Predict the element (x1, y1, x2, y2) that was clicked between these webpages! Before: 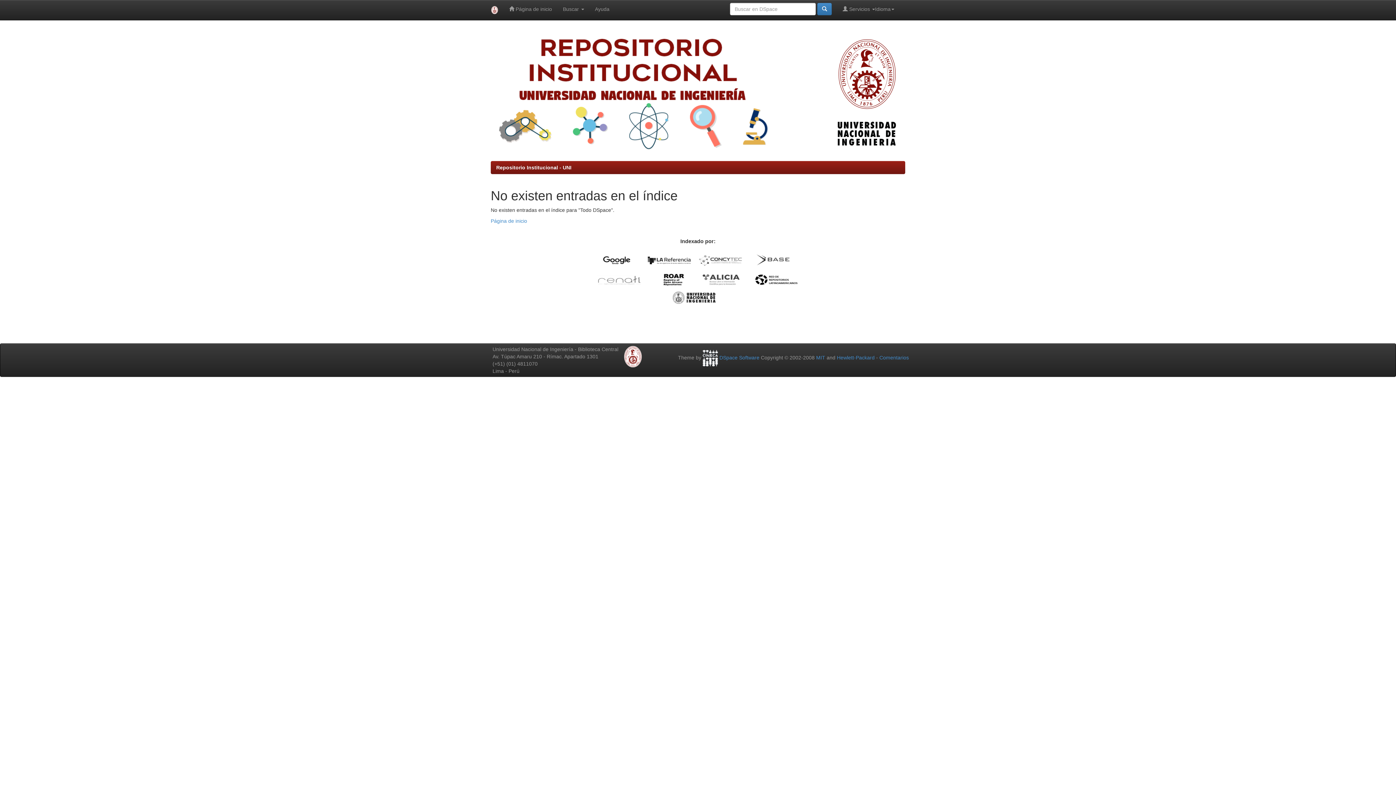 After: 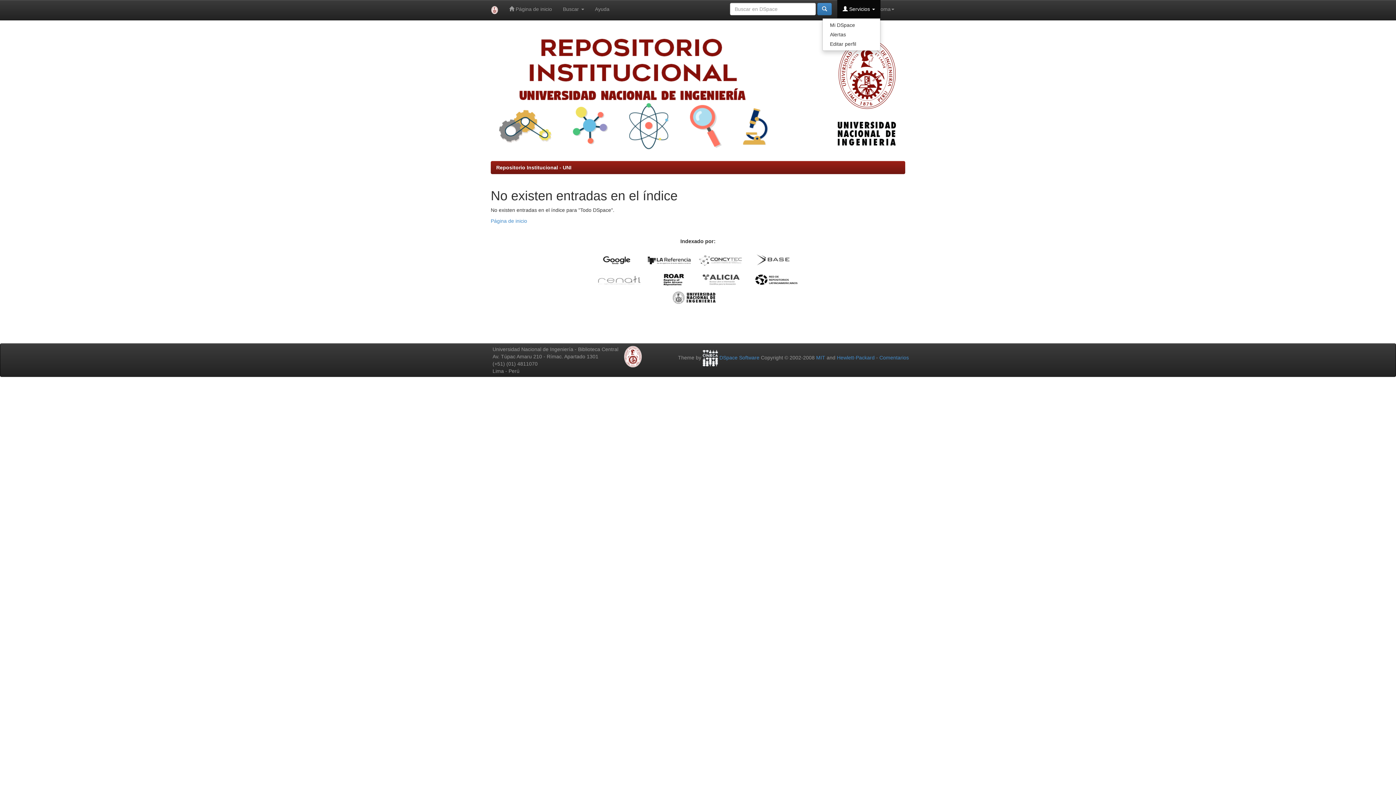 Action: label:  Servicios  bbox: (837, 0, 880, 18)